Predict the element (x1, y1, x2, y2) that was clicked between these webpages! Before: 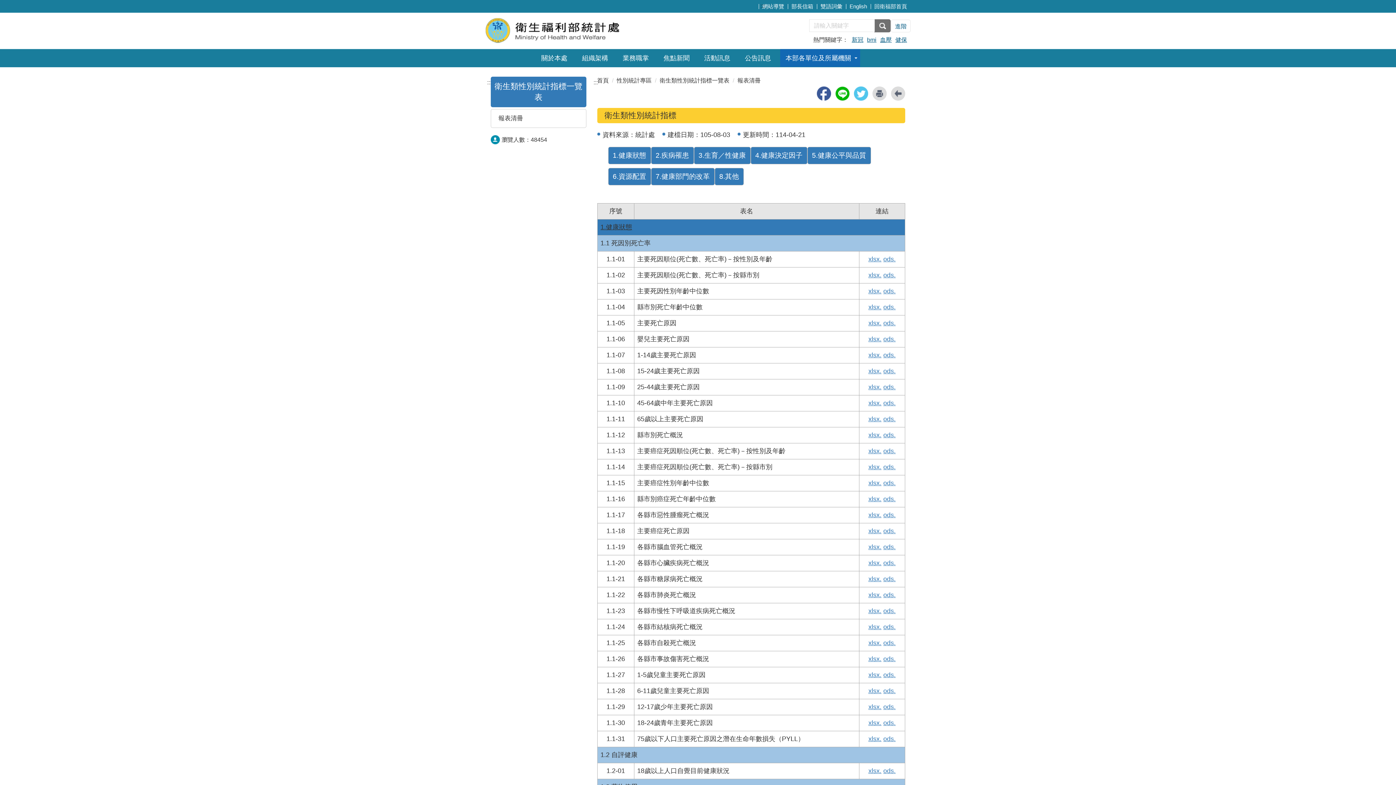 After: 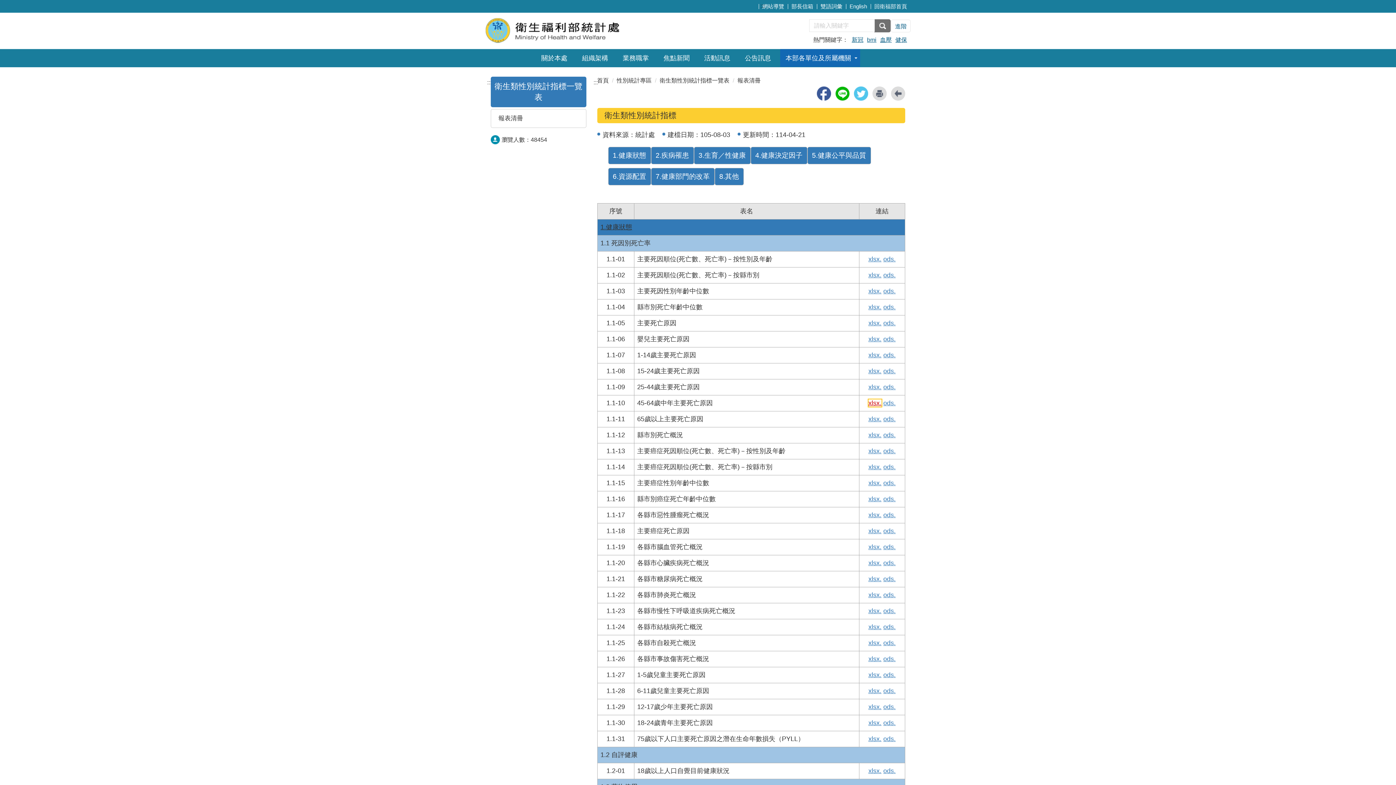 Action: bbox: (868, 399, 881, 406) label: xlsx.